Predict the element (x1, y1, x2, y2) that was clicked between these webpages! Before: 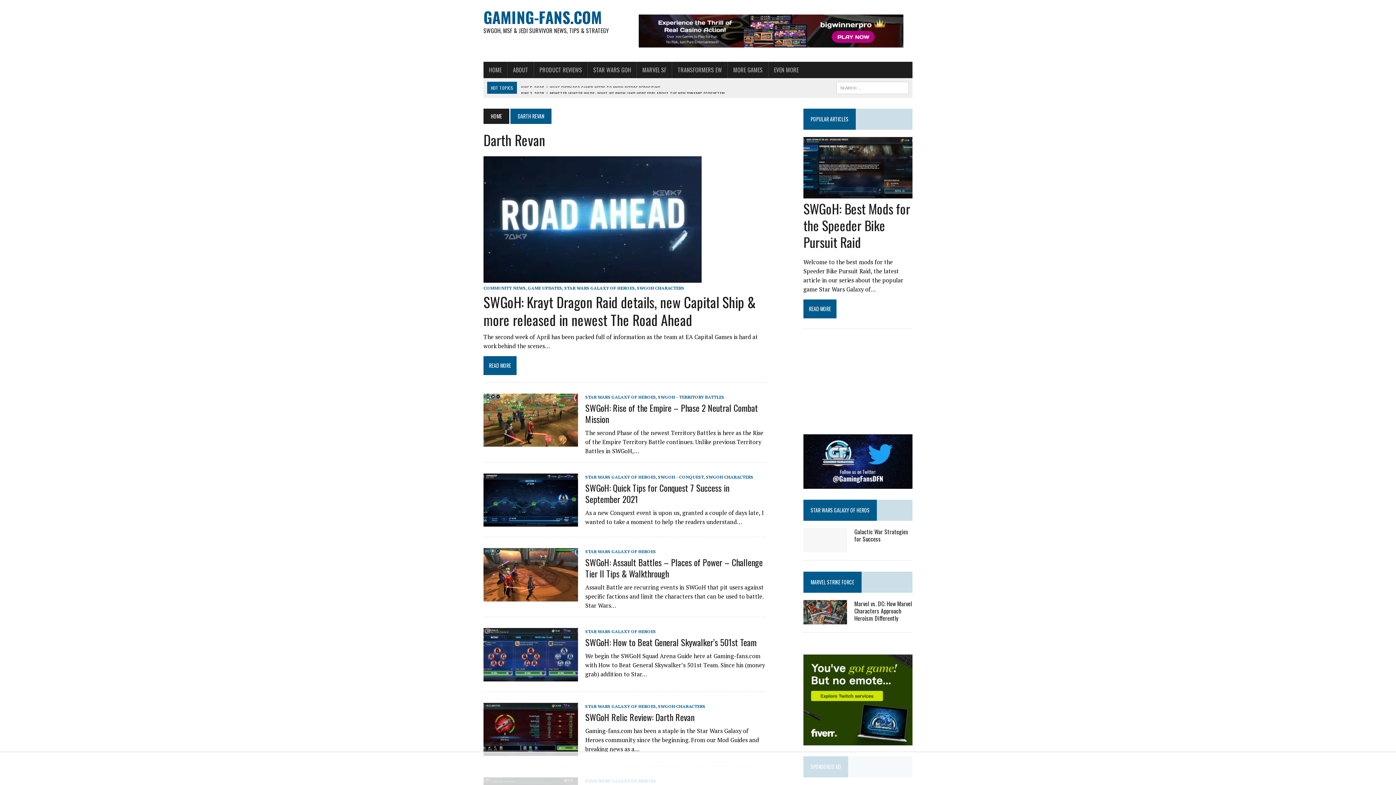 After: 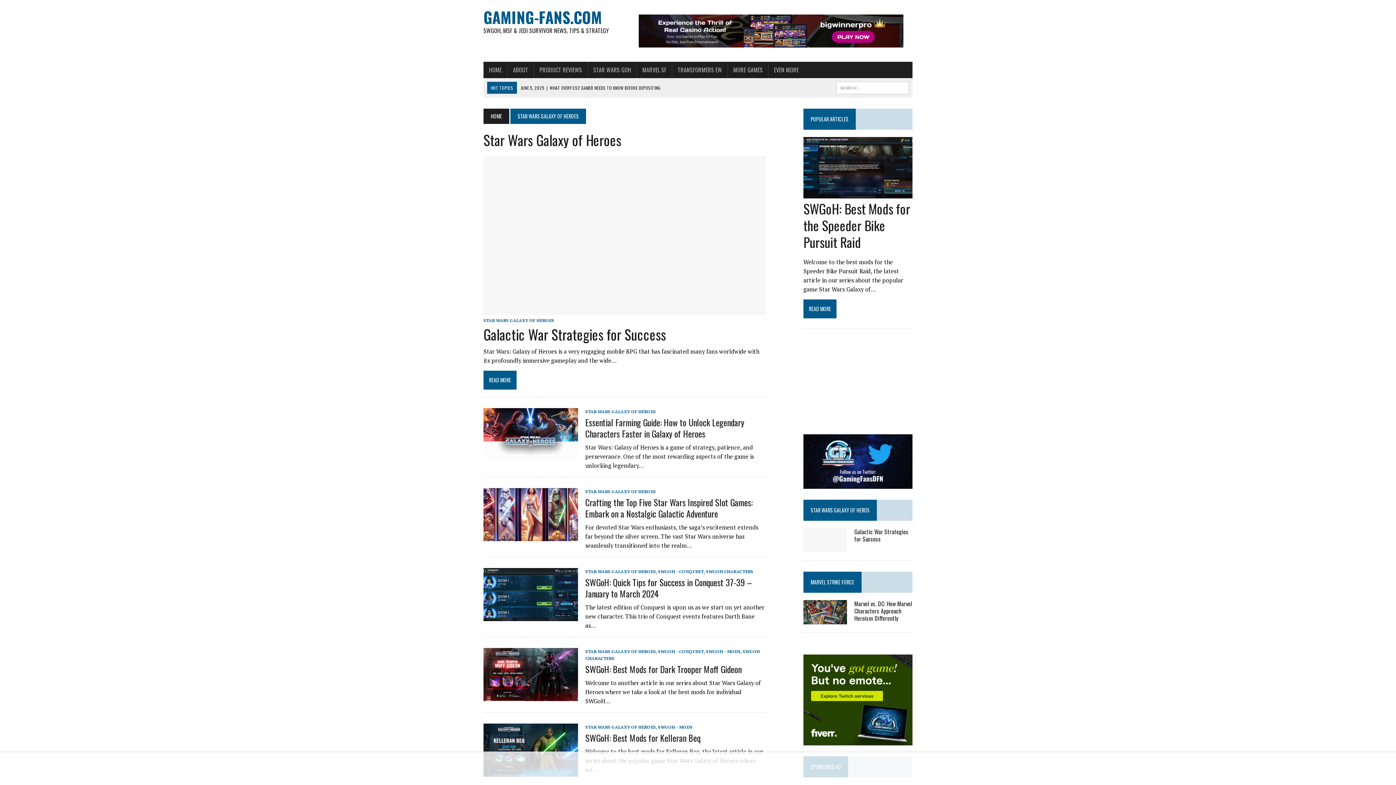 Action: bbox: (585, 703, 656, 709) label: STAR WARS GALAXY OF HEROES